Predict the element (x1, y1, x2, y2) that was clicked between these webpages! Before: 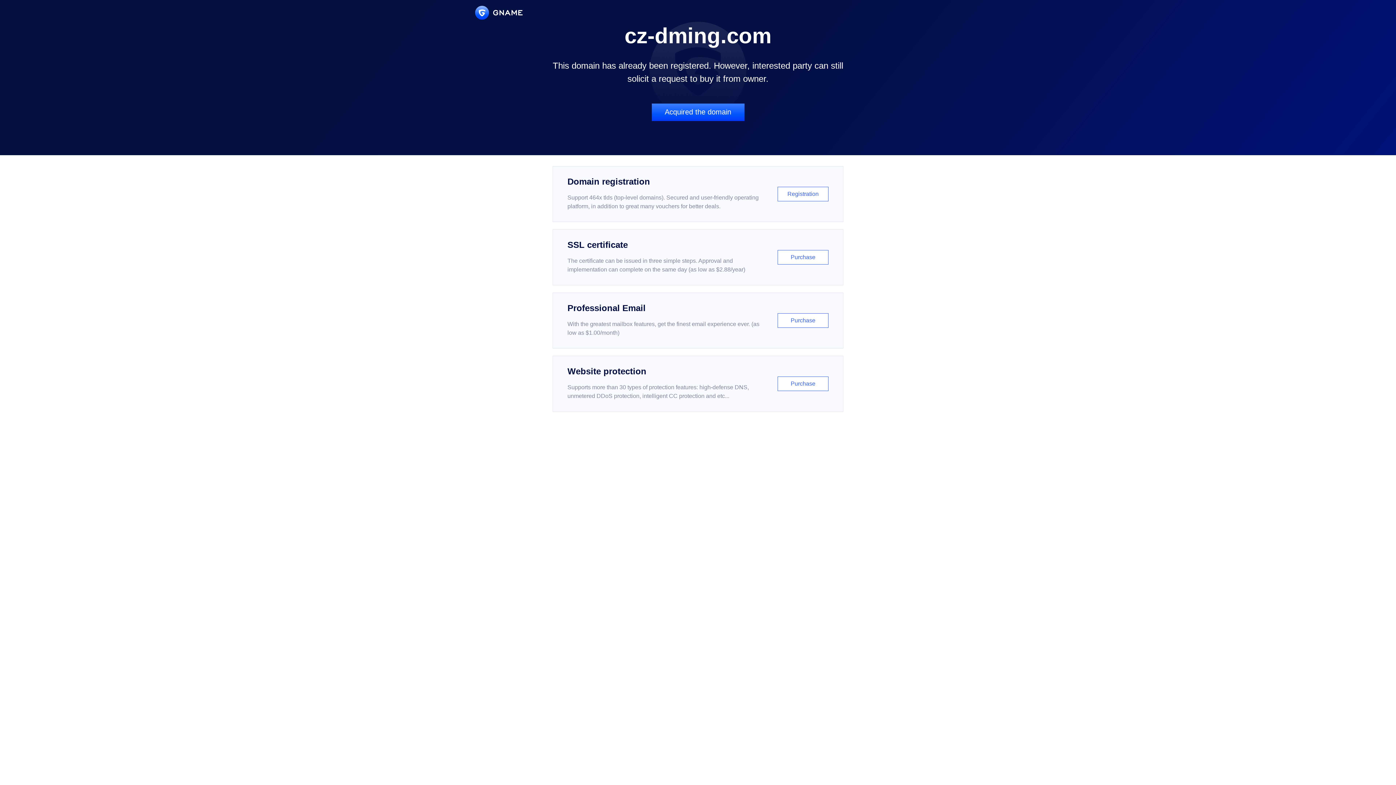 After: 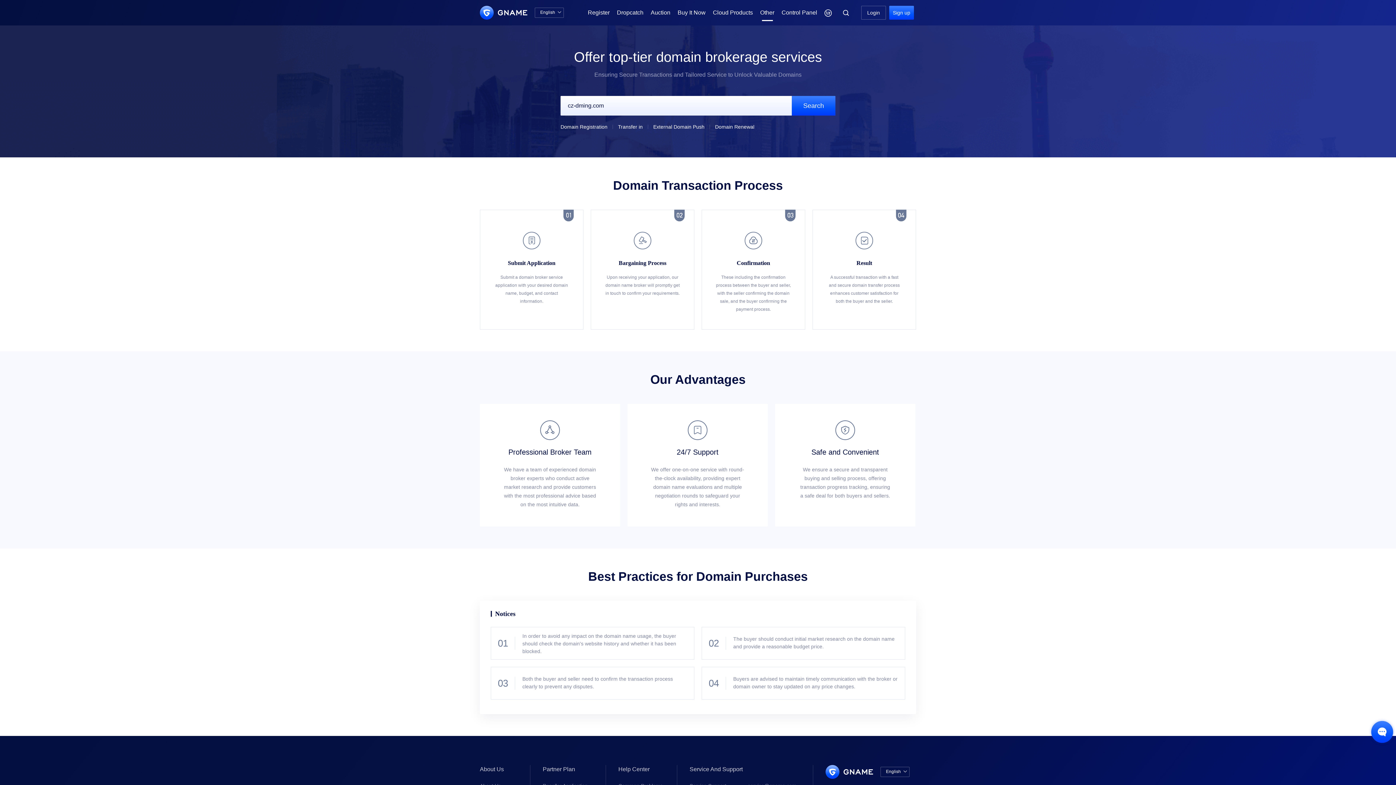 Action: label: Acquired the domain bbox: (651, 103, 744, 121)